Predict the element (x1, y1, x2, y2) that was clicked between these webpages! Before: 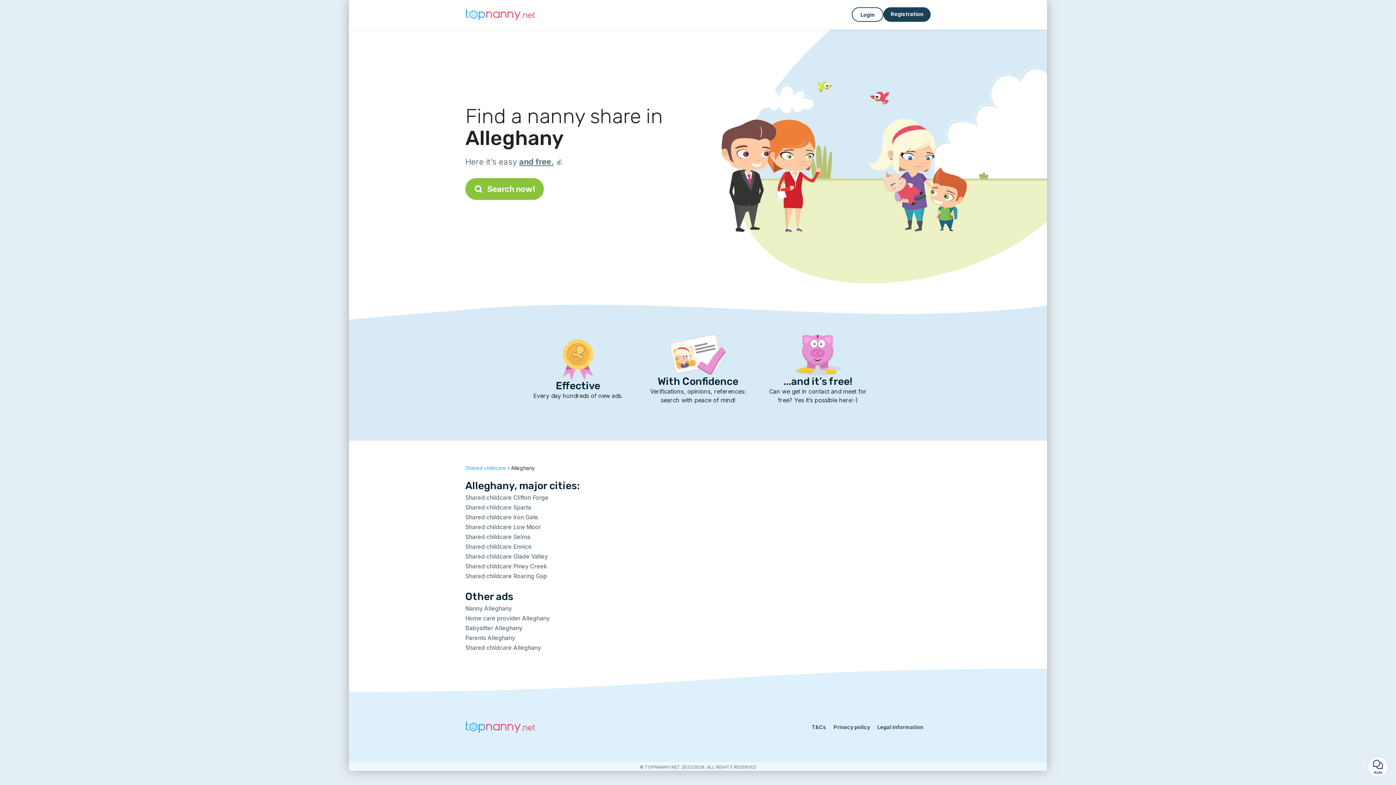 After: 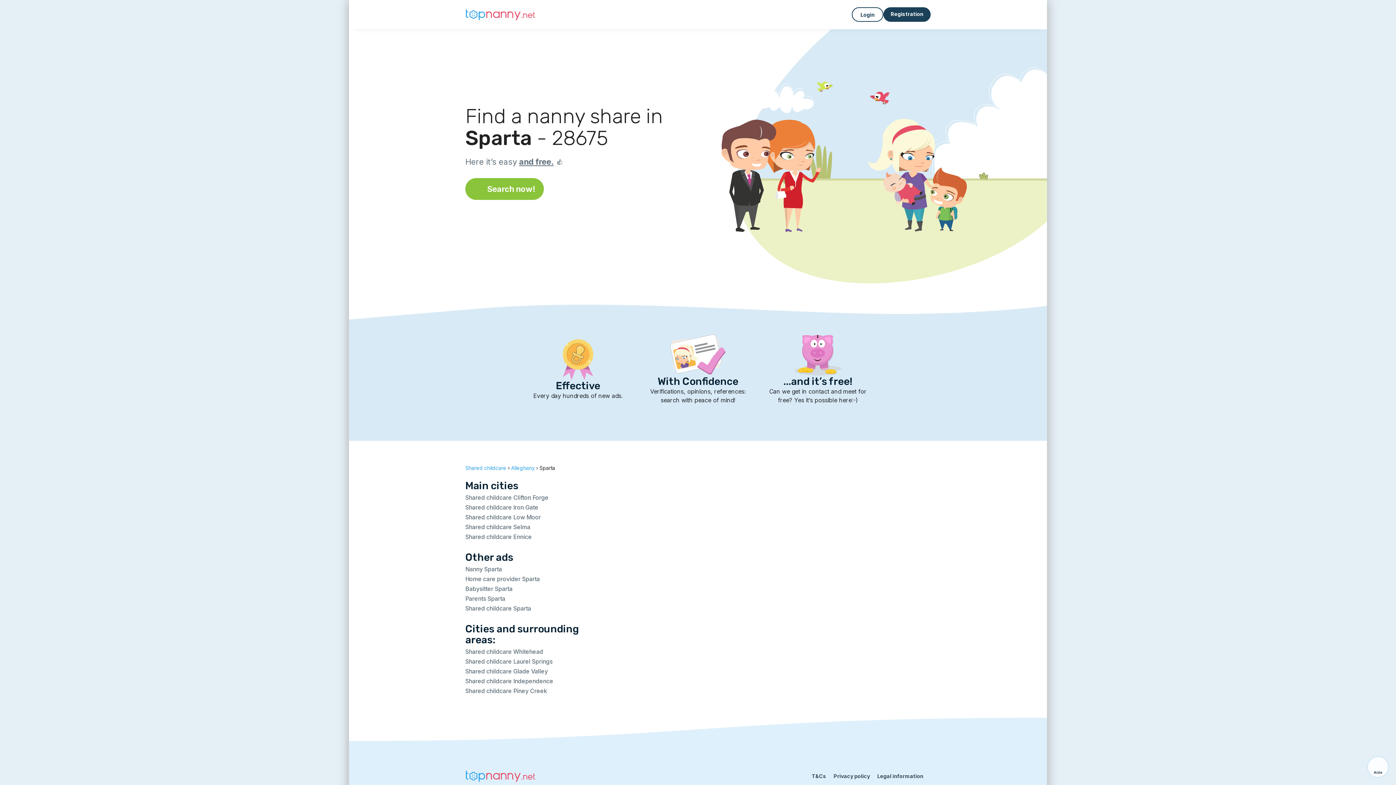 Action: bbox: (465, 504, 531, 511) label: Shared childcare Sparta